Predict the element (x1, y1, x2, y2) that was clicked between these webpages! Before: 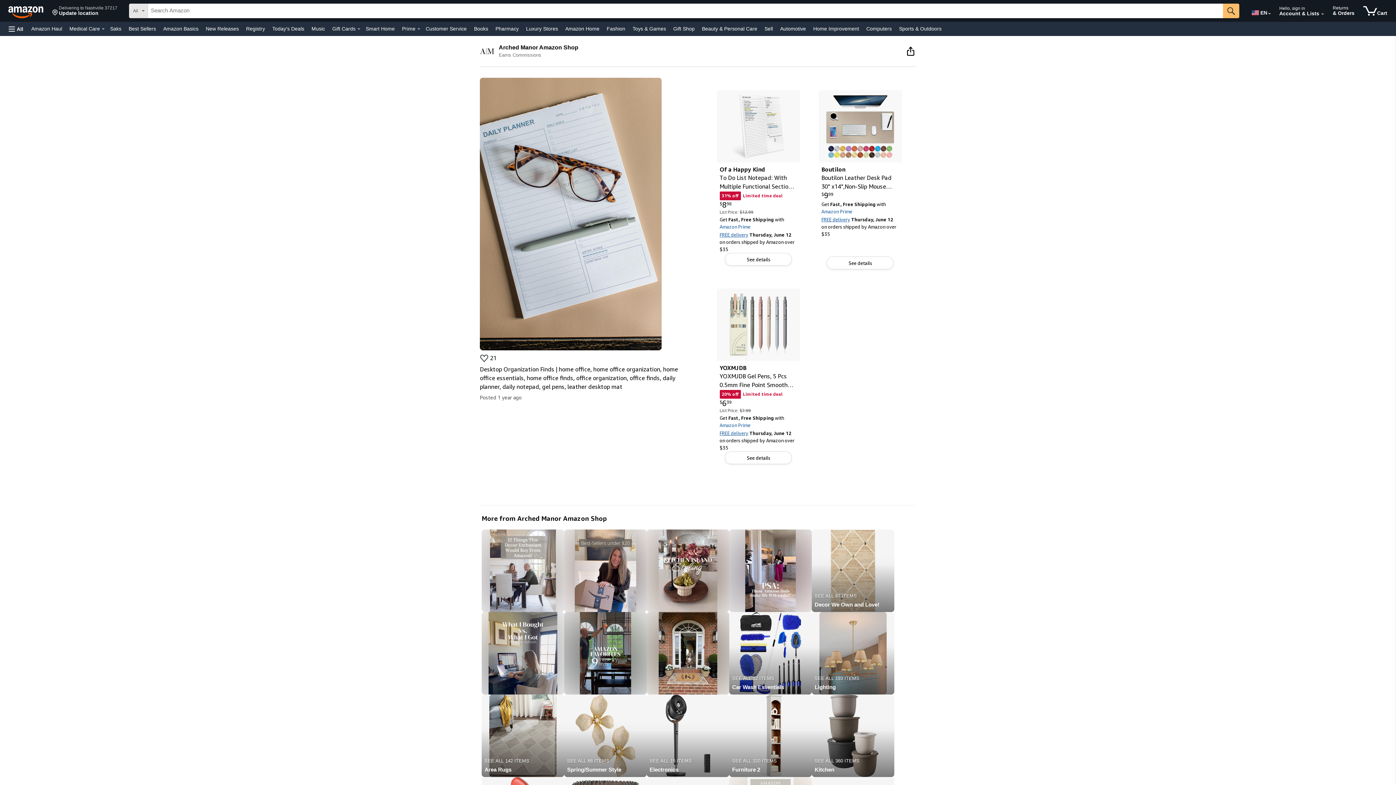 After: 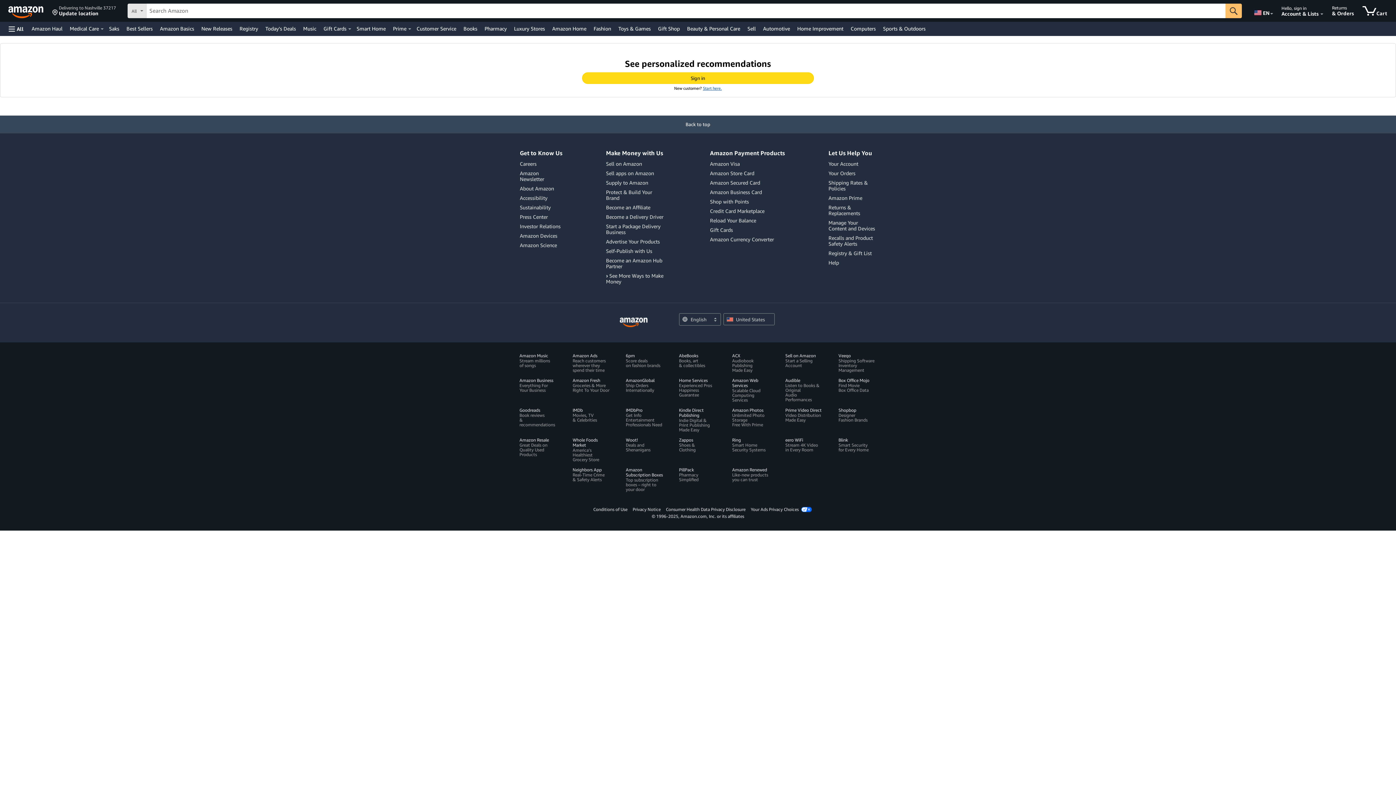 Action: label: Books bbox: (472, 23, 490, 33)